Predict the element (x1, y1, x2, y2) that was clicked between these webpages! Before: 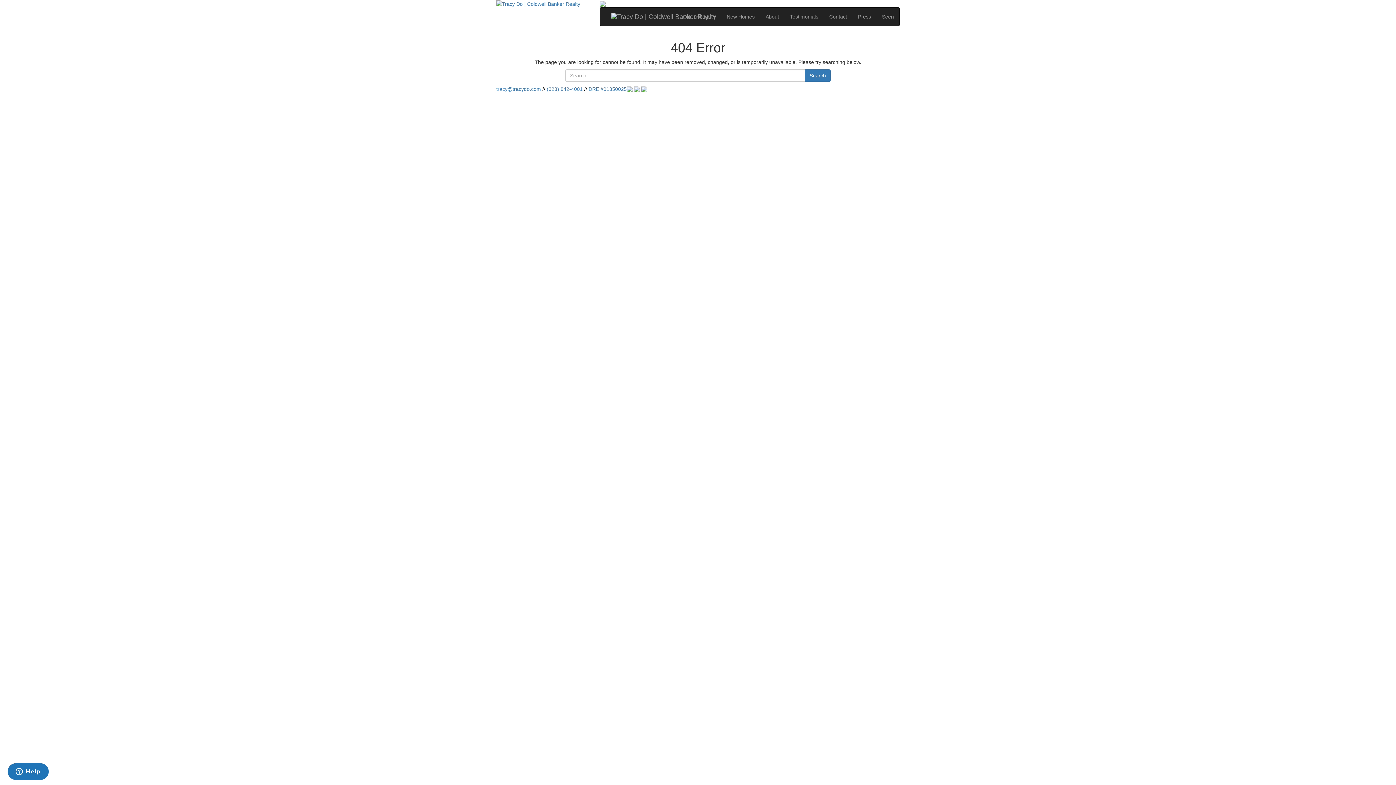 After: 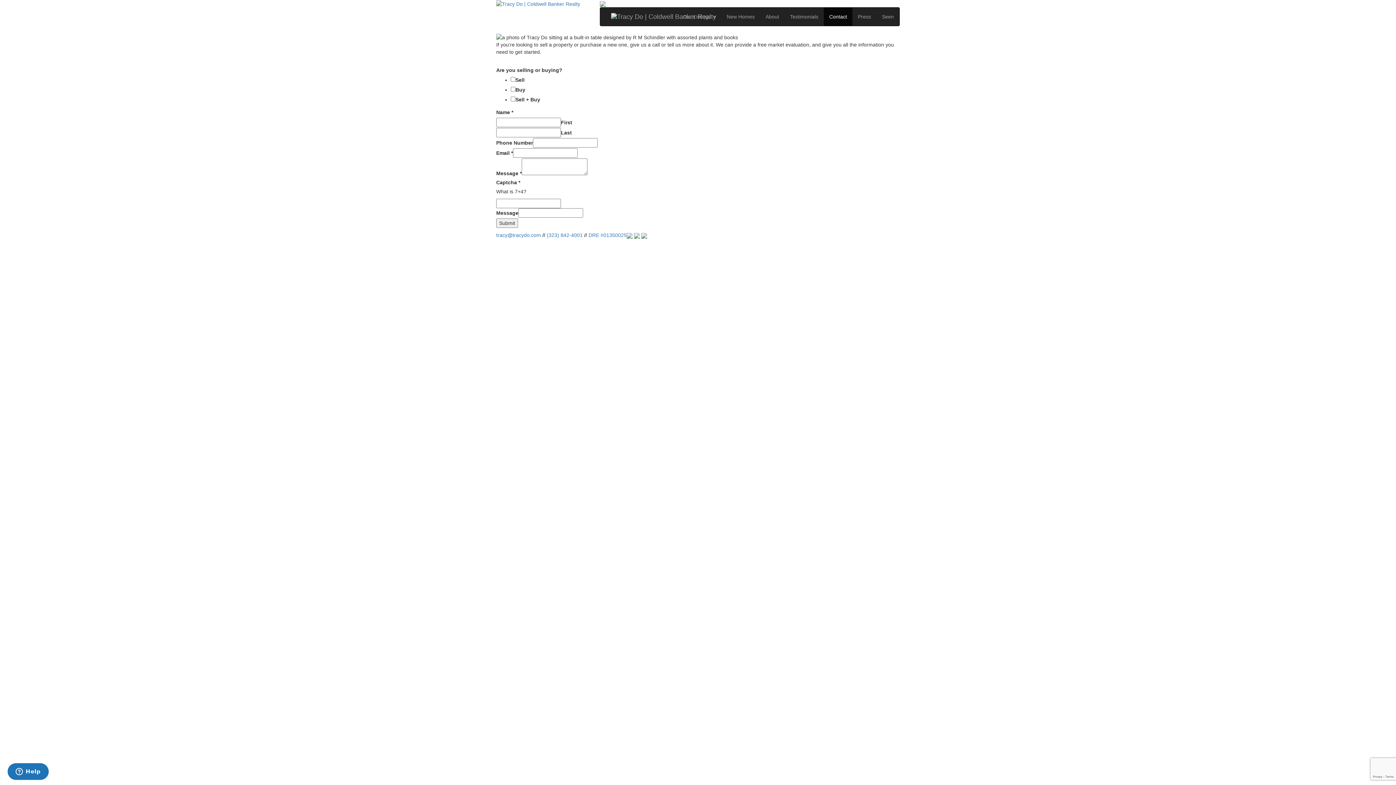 Action: bbox: (824, 7, 852, 25) label: Contact